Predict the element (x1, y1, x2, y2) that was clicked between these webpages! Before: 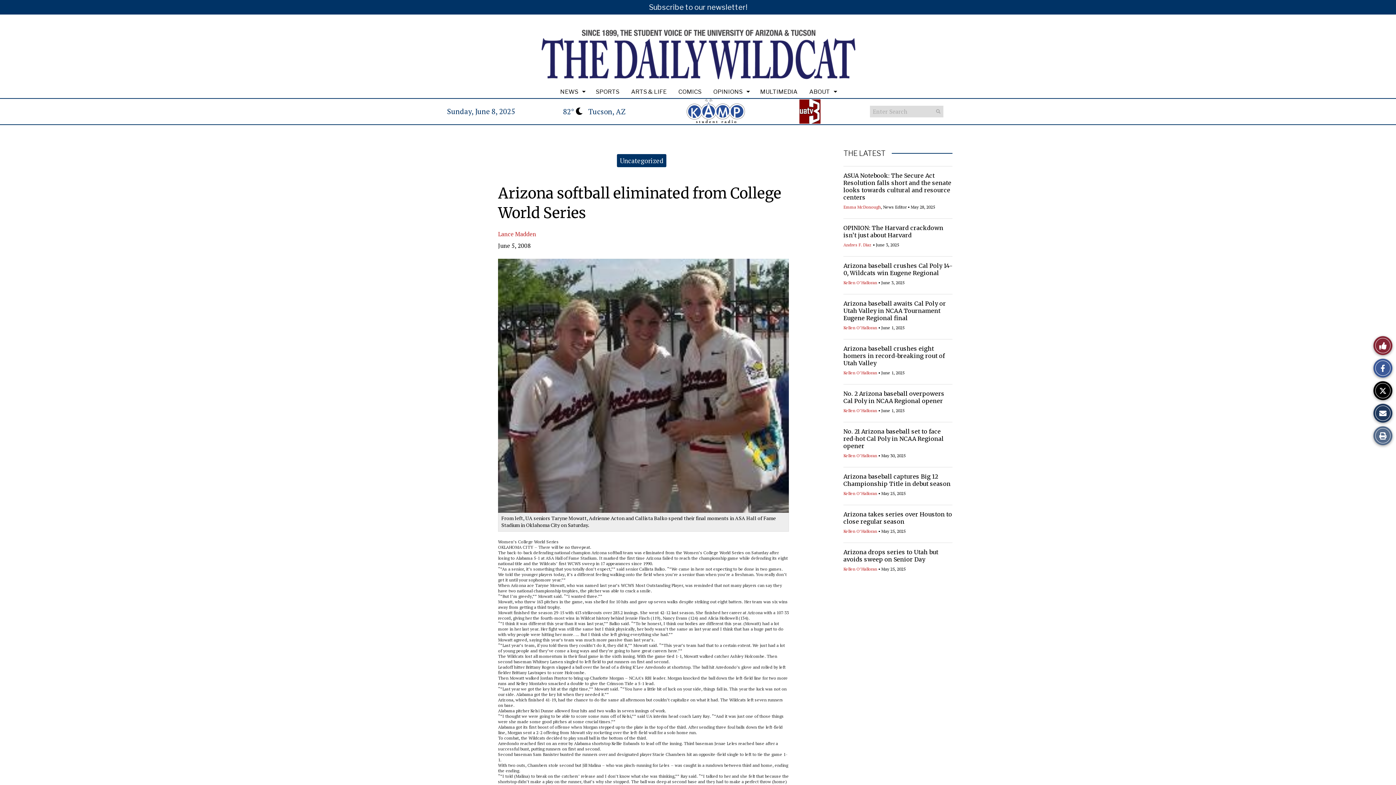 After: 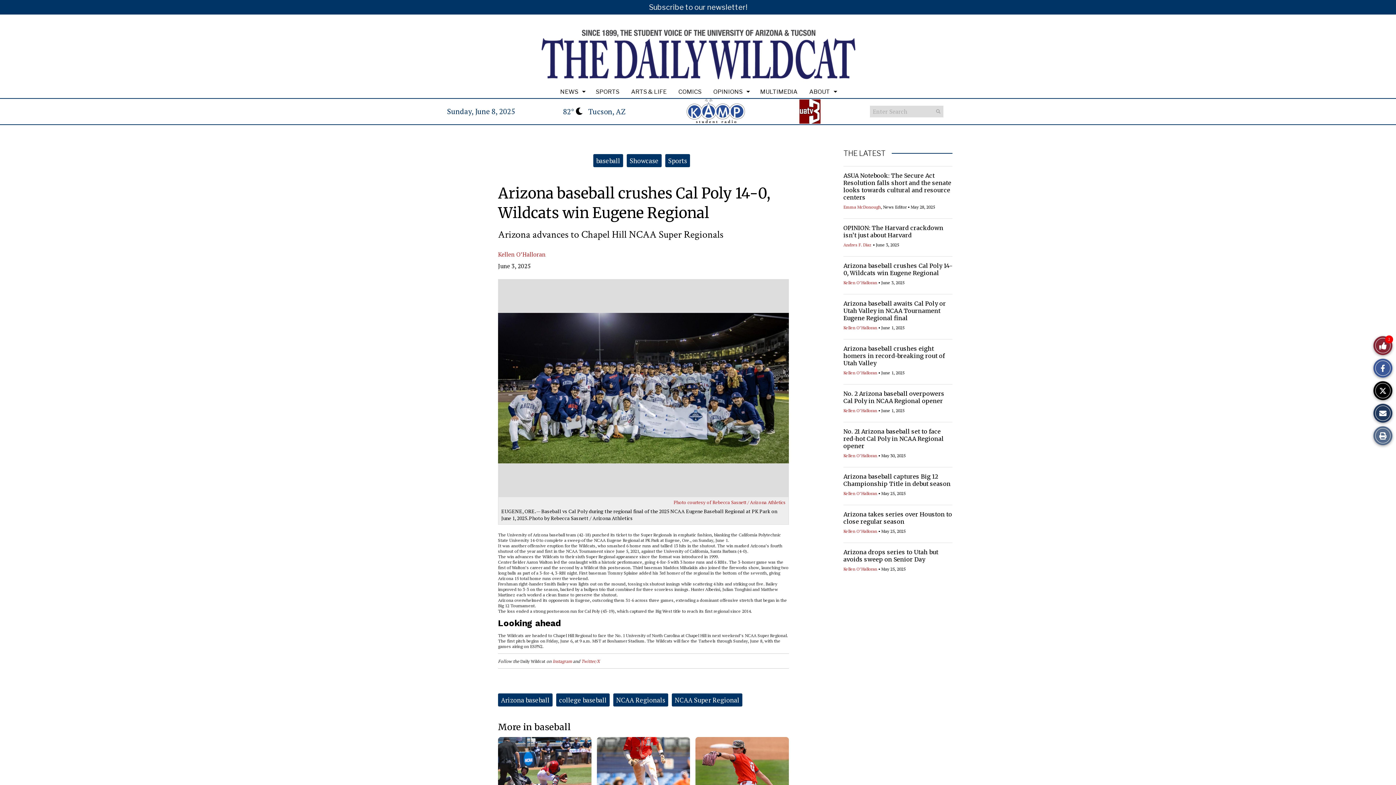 Action: label: Arizona baseball crushes Cal Poly 14-0, Wildcats win Eugene Regional bbox: (843, 262, 952, 276)